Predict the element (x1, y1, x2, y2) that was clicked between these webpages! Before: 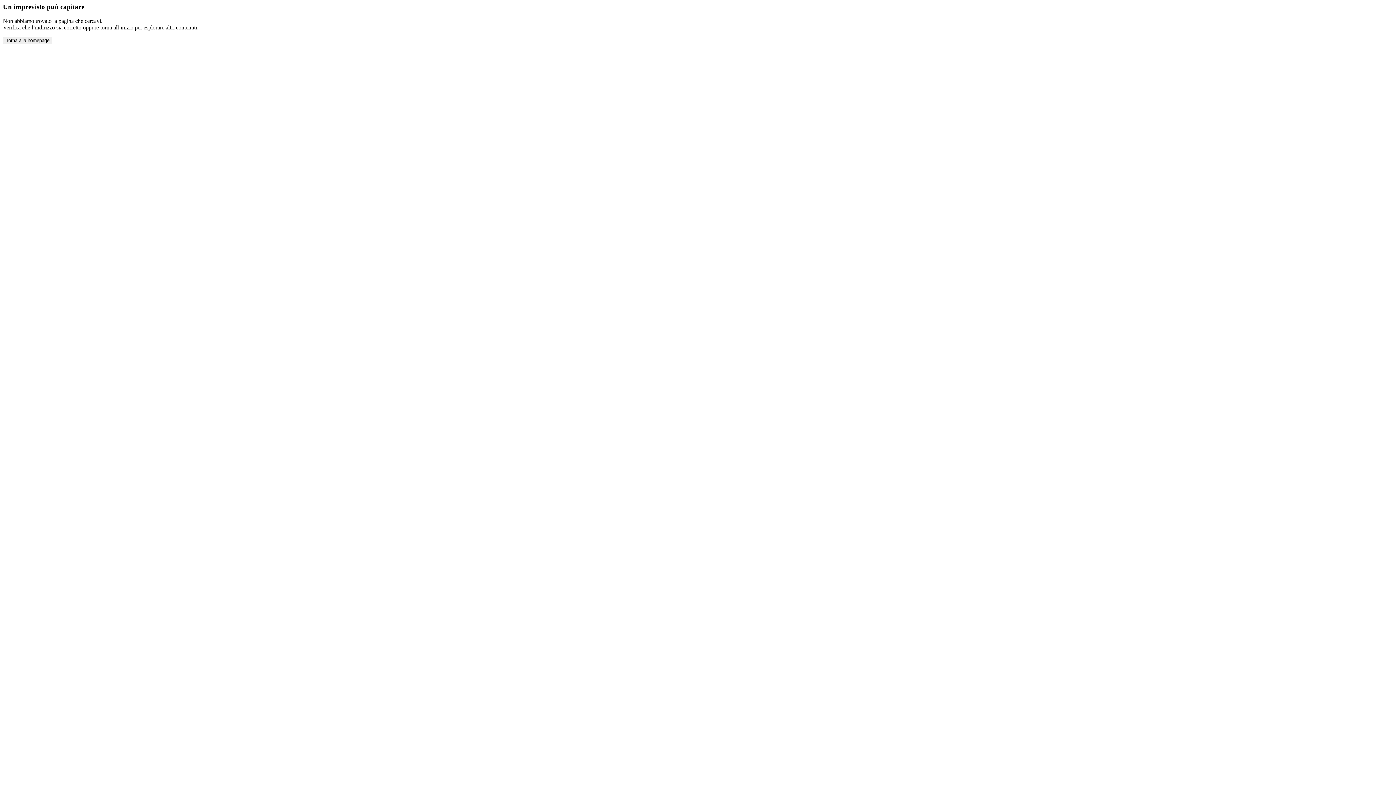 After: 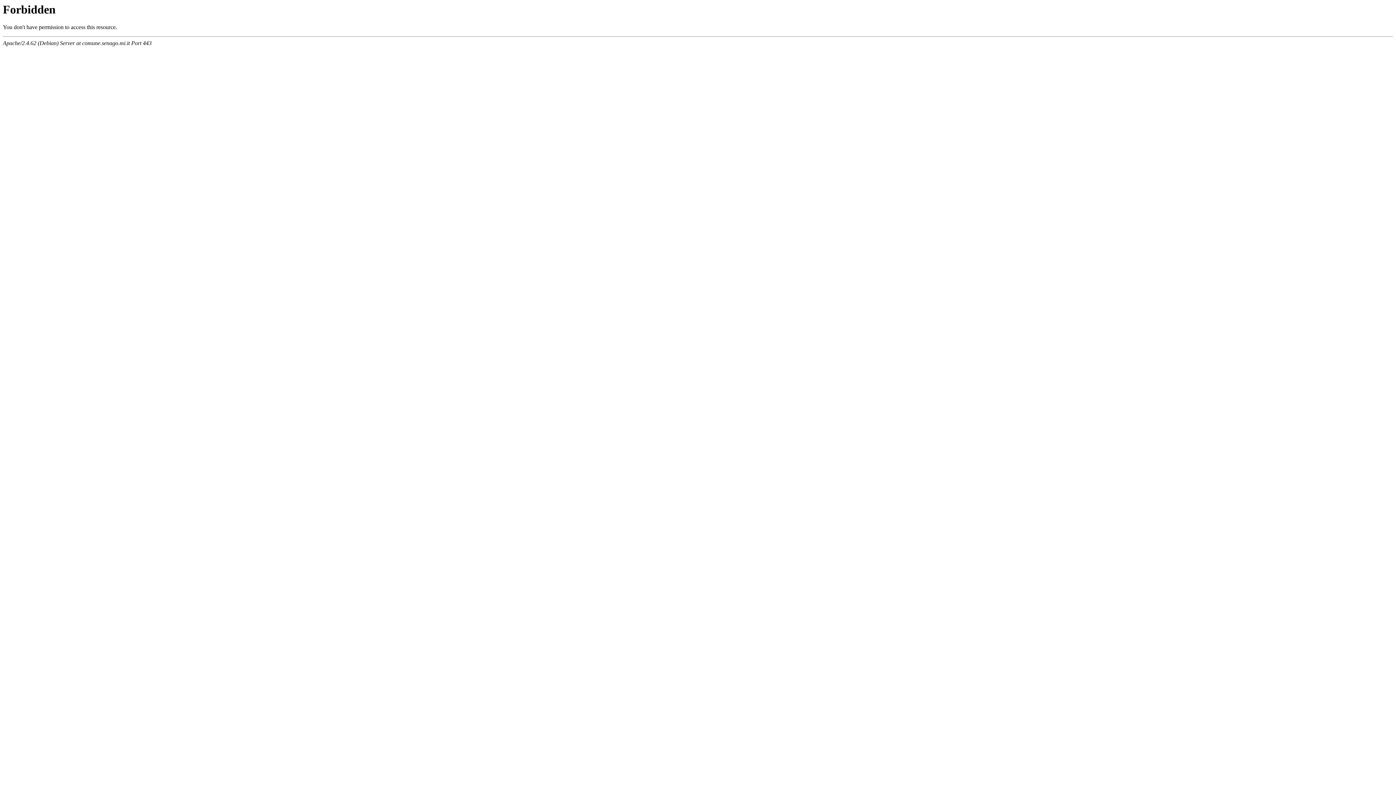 Action: bbox: (2, 36, 52, 44) label: Torna alla homepage